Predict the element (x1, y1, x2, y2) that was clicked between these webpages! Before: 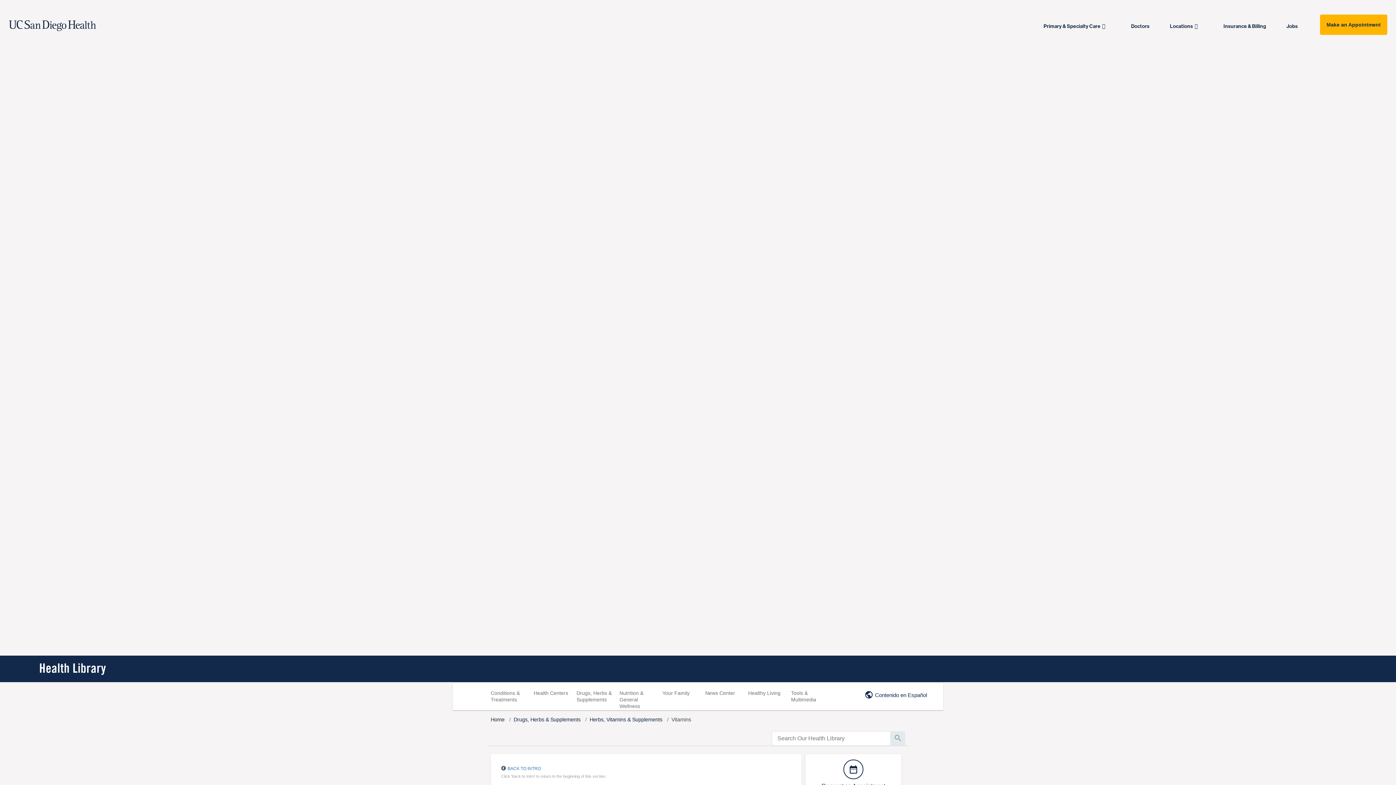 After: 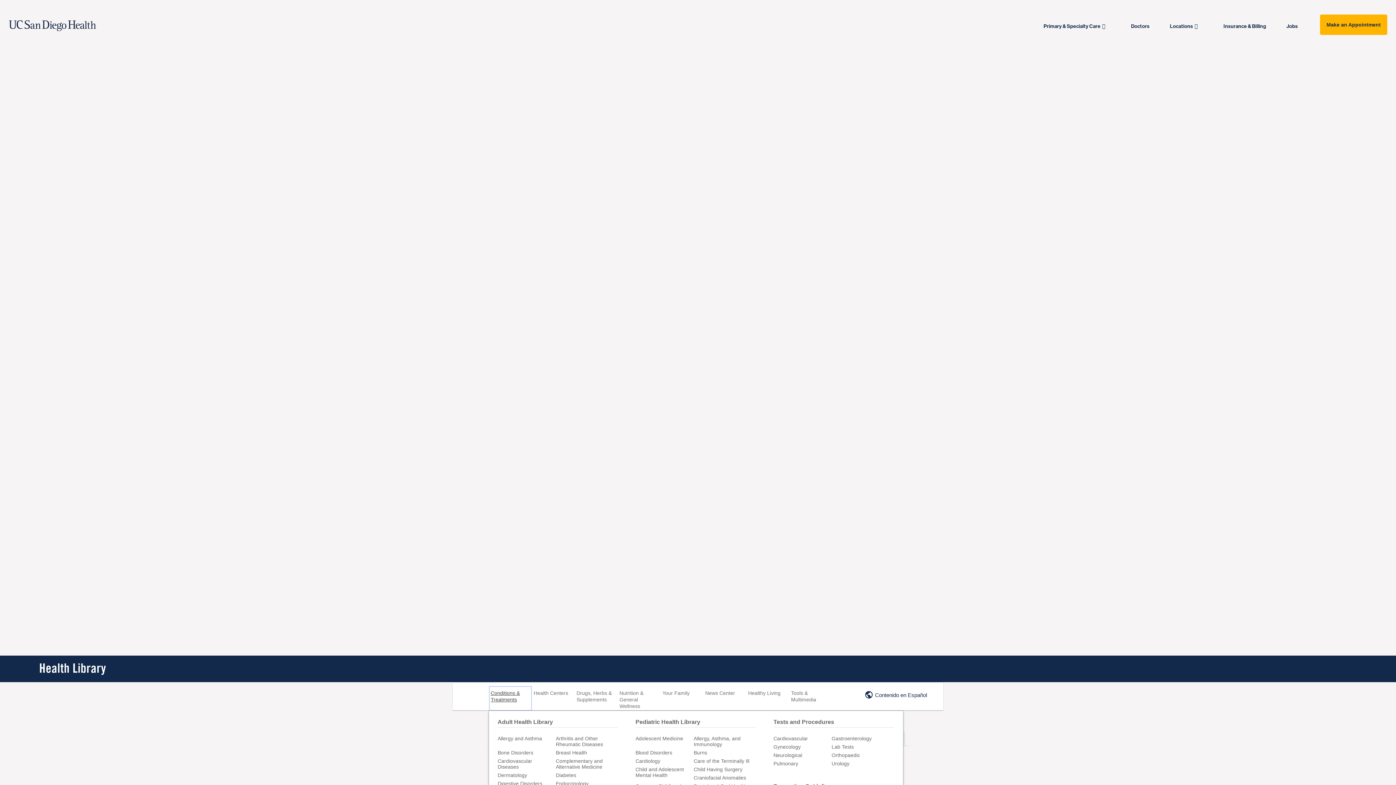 Action: bbox: (489, 686, 532, 711) label: Conditions & Treatments